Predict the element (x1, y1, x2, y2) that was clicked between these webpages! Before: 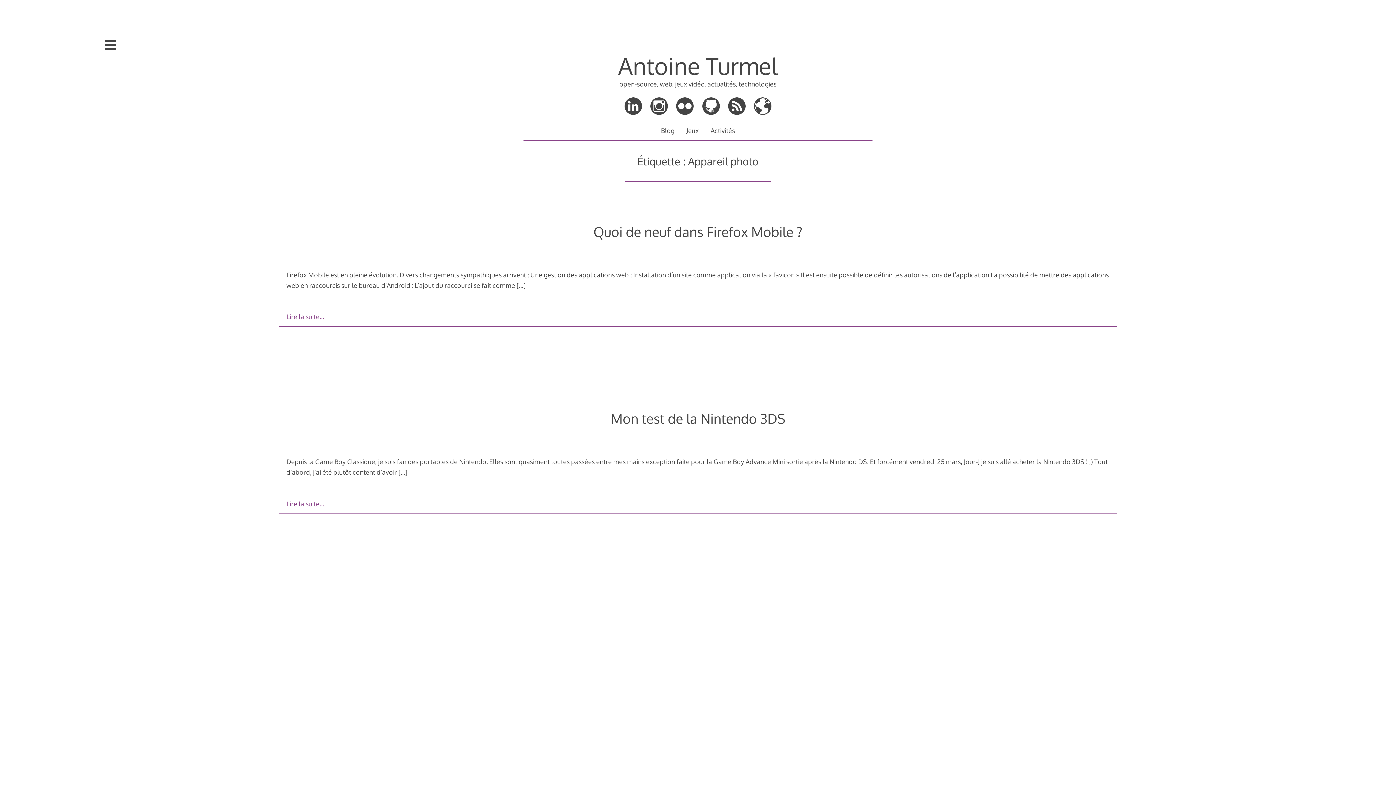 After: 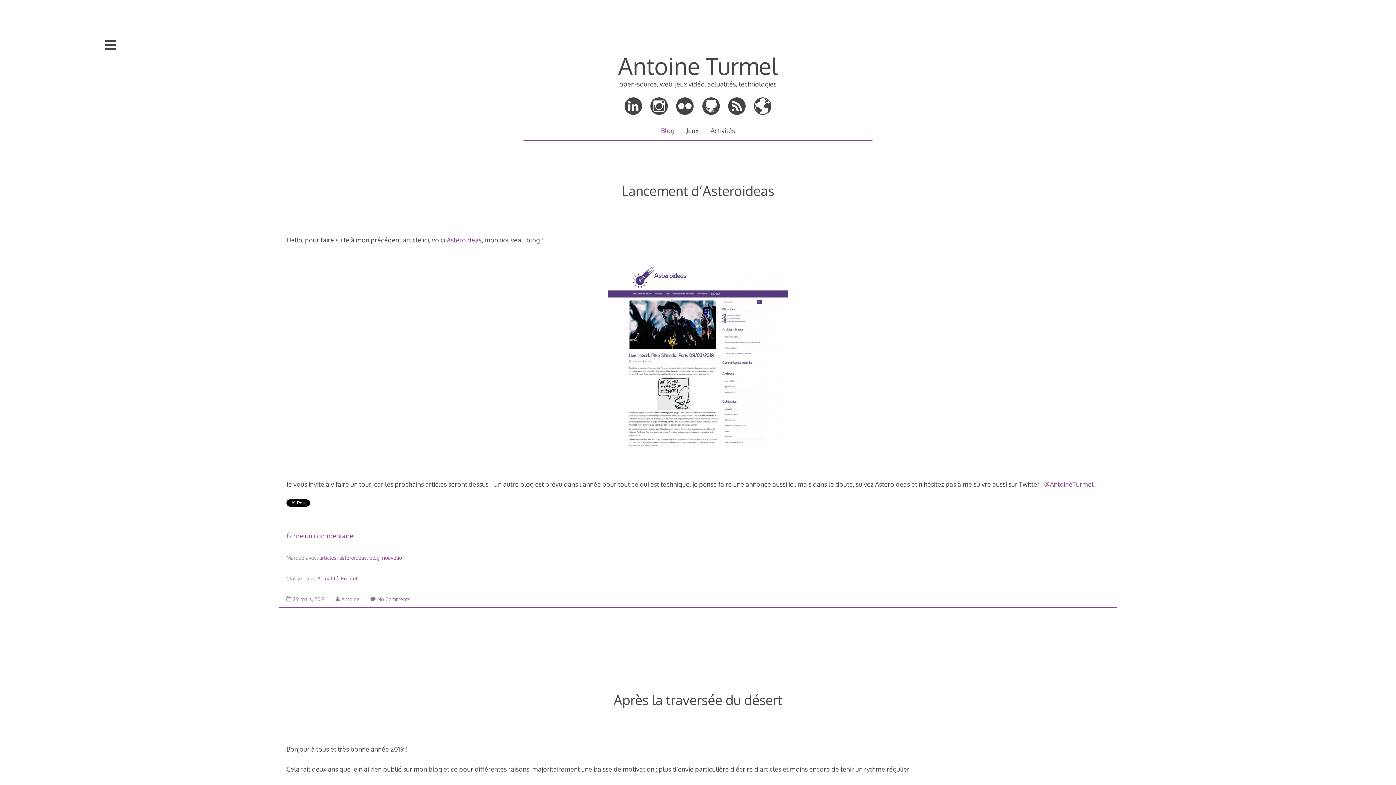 Action: label: Antoine Turmel bbox: (618, 50, 778, 80)